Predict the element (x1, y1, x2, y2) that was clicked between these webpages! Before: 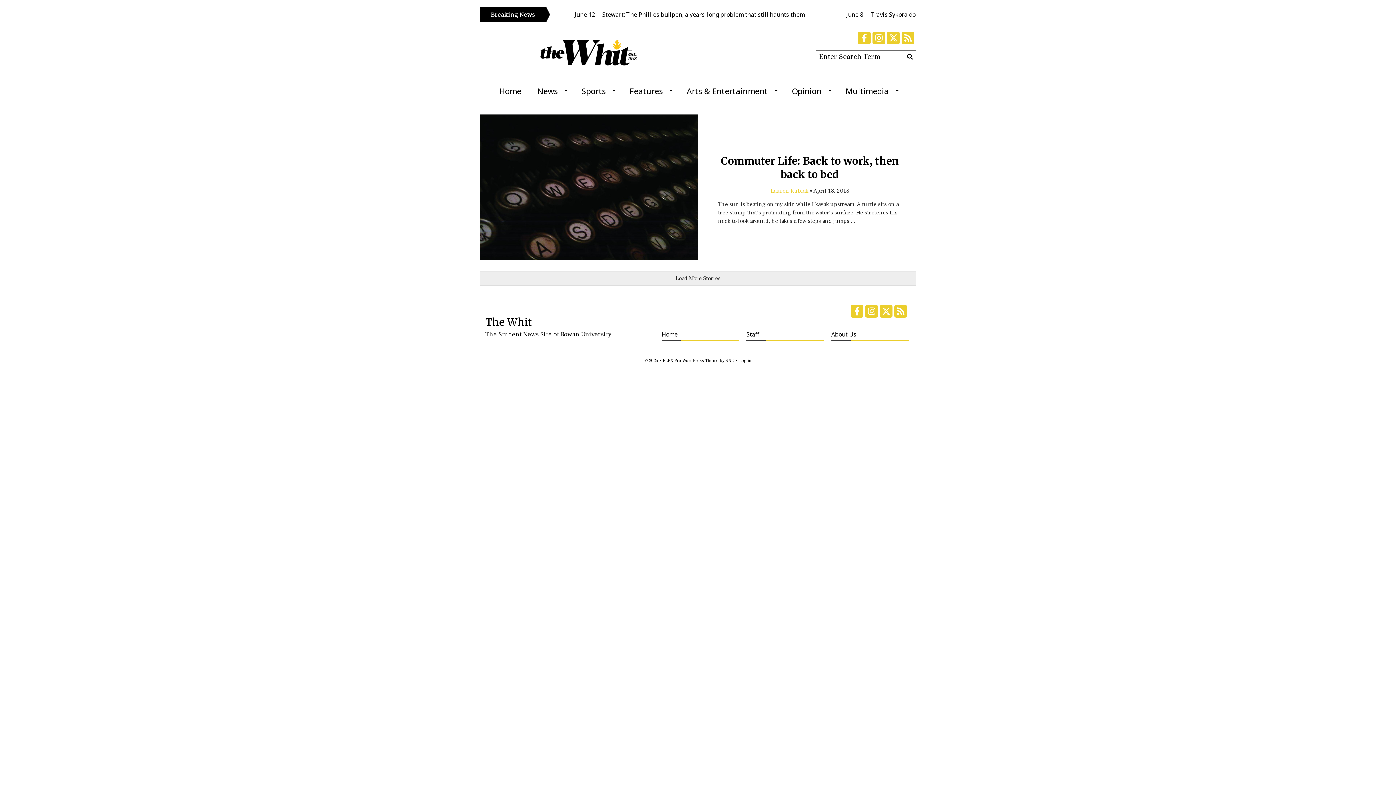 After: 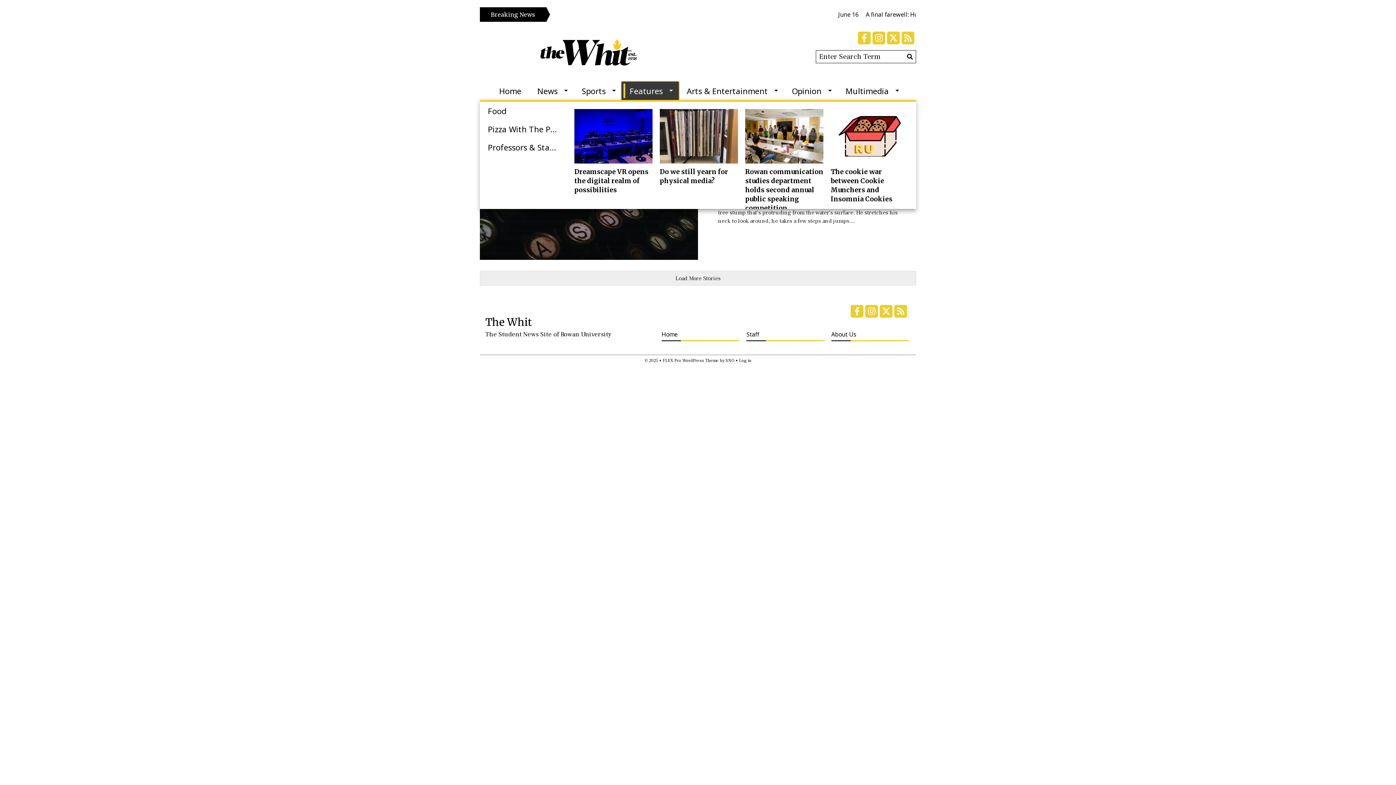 Action: bbox: (621, 81, 678, 100) label: Features